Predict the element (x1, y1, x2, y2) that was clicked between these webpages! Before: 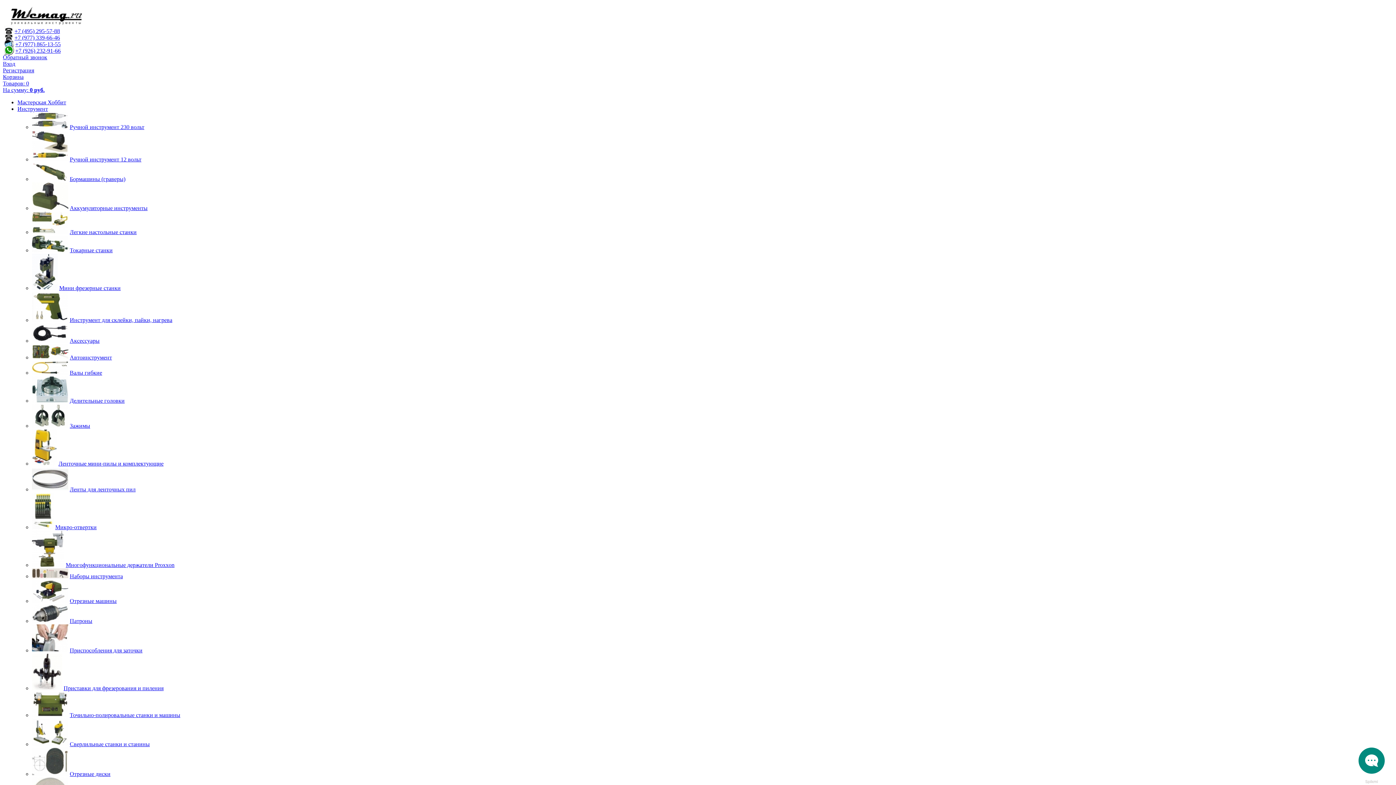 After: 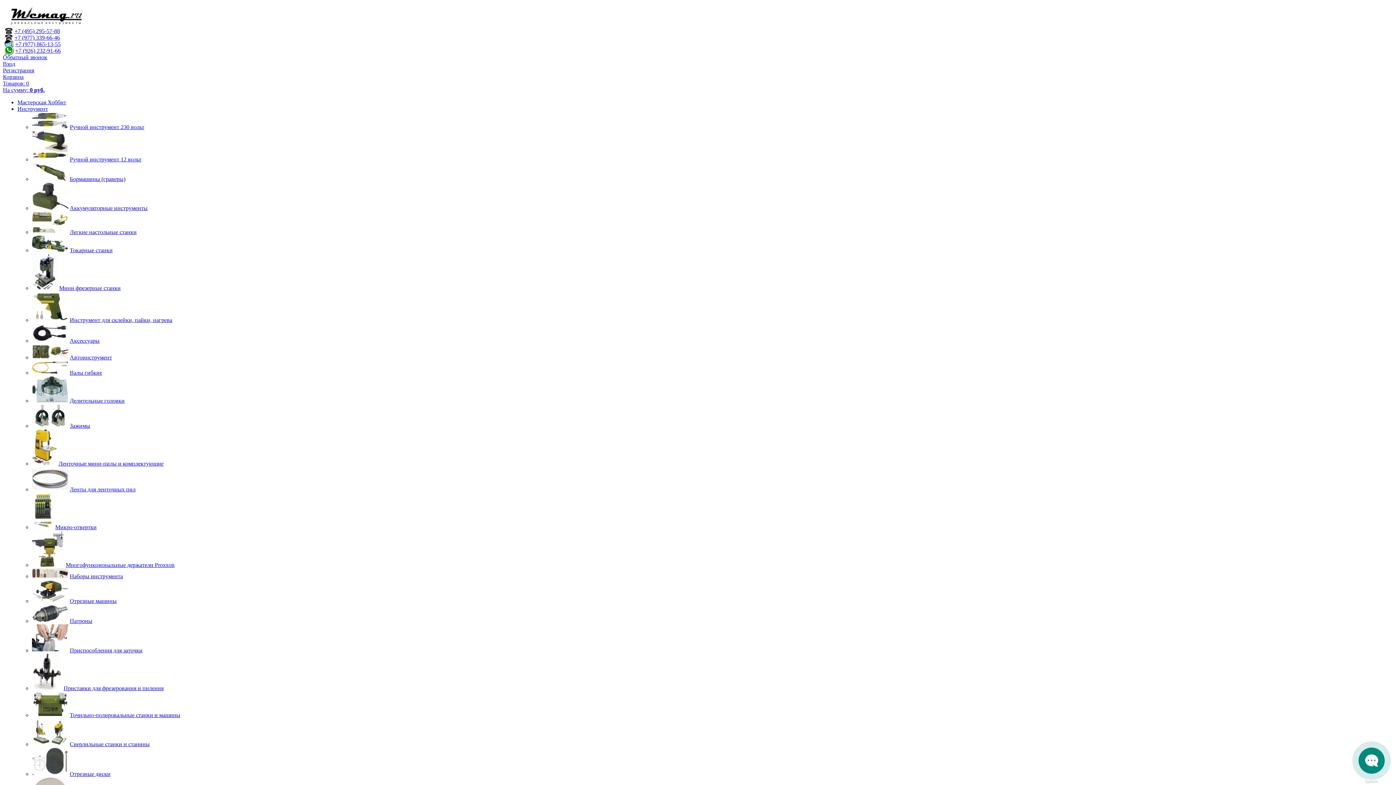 Action: bbox: (32, 156, 68, 162)